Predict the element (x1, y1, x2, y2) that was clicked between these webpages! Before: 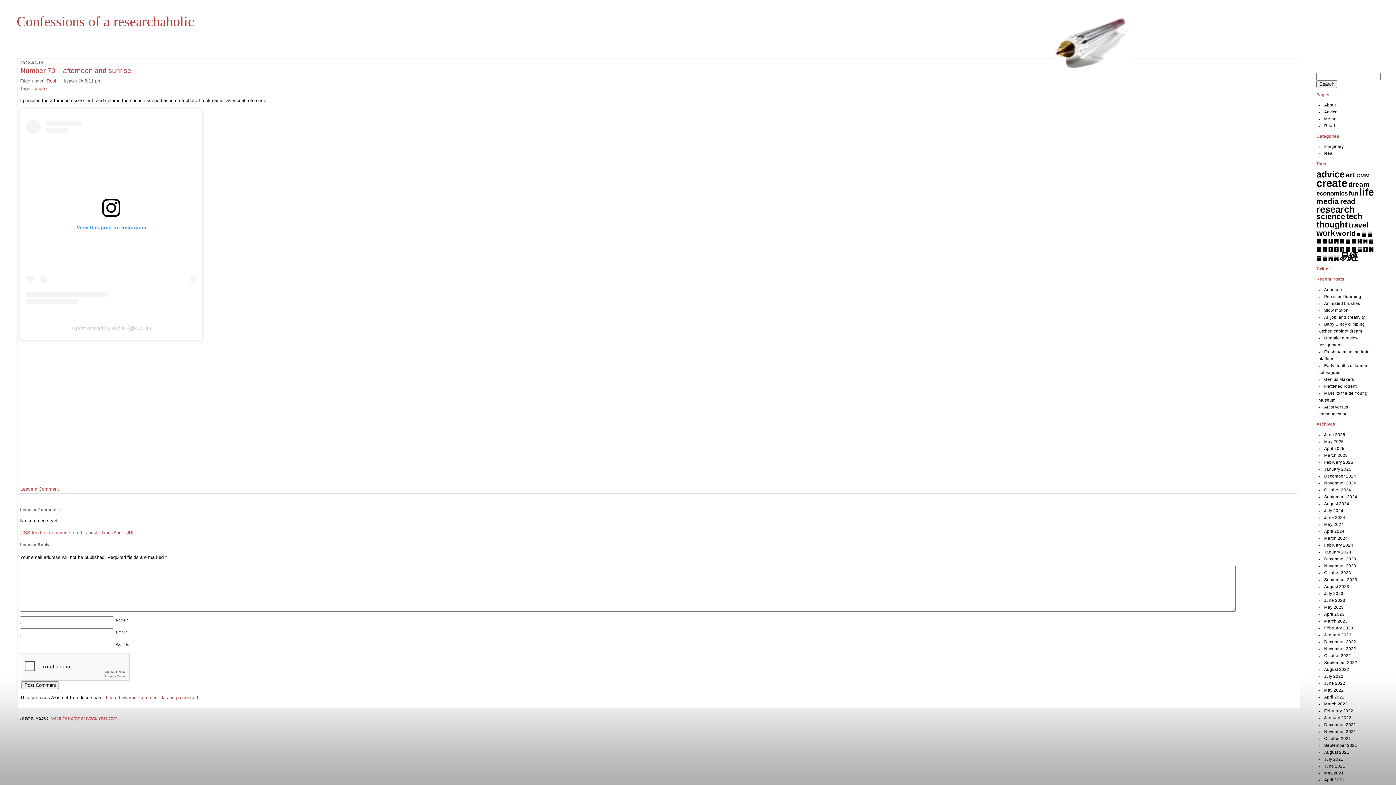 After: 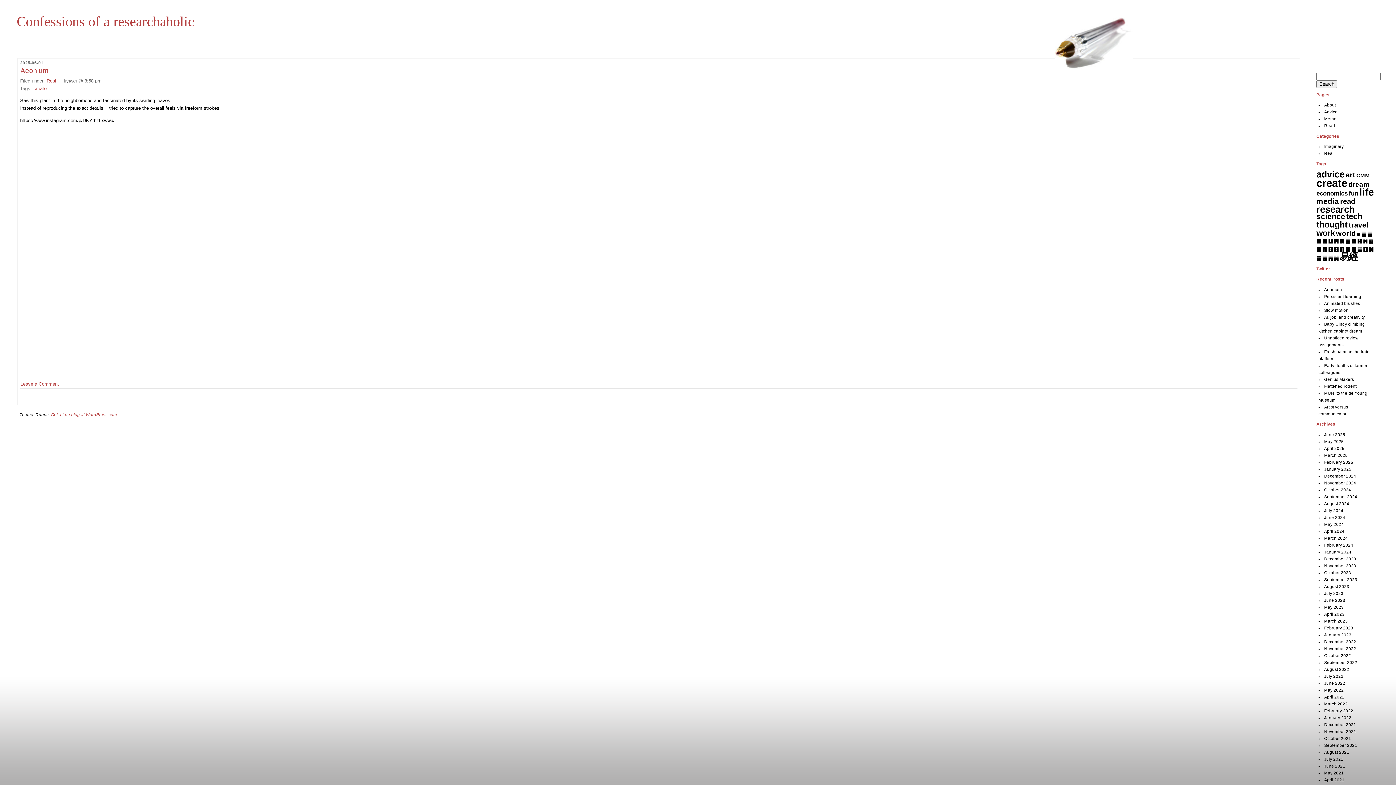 Action: label: June 2025 bbox: (1324, 432, 1345, 437)